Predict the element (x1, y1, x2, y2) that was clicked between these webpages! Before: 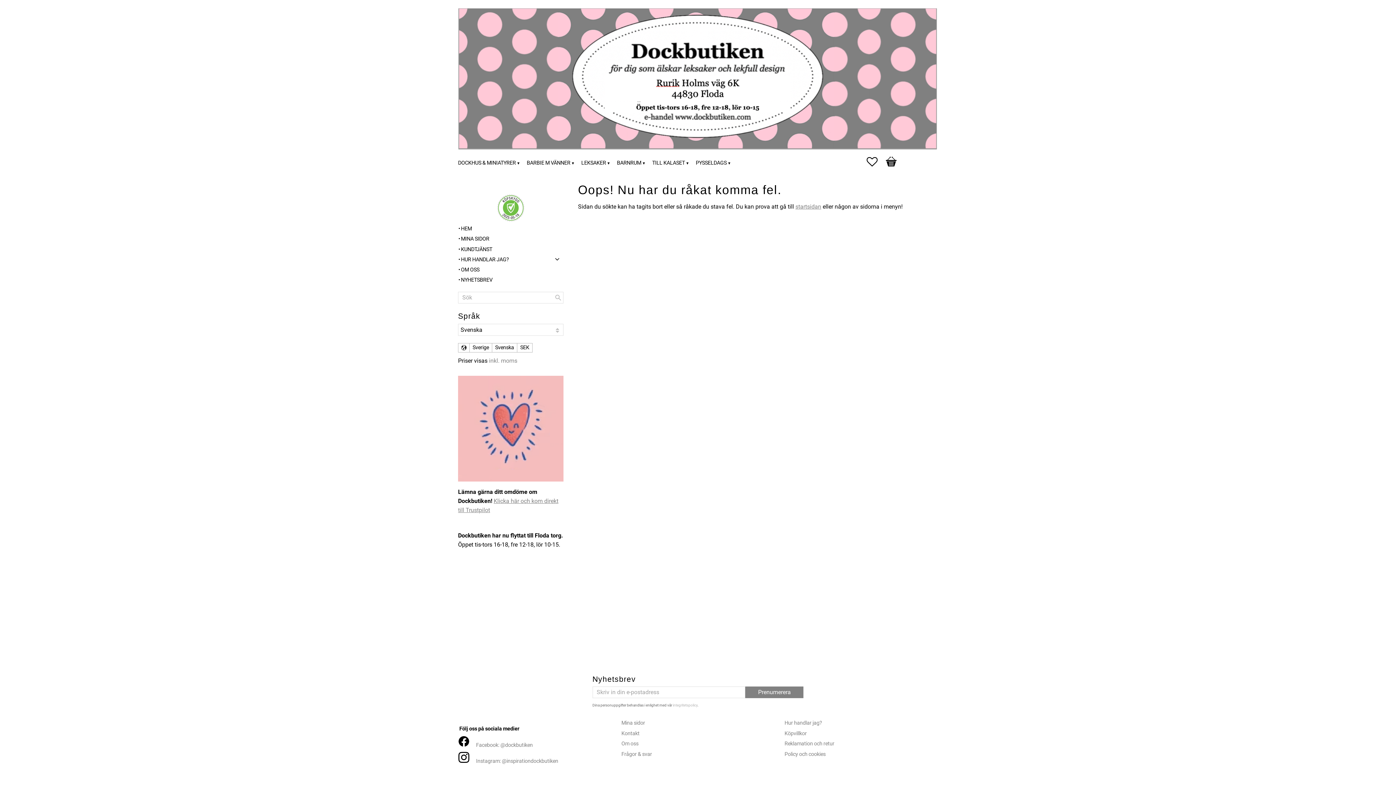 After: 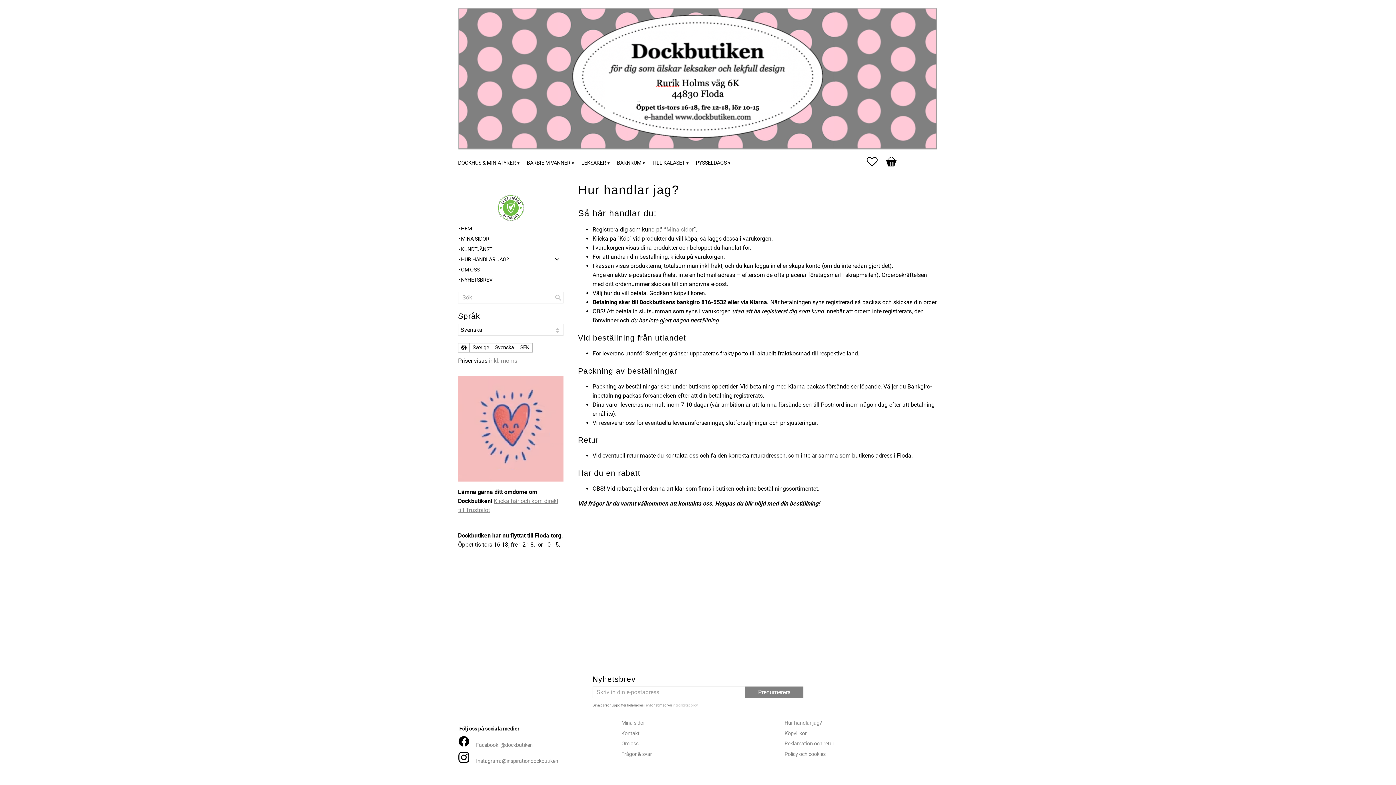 Action: label: HUR HANDLAR JAG? bbox: (458, 255, 563, 264)